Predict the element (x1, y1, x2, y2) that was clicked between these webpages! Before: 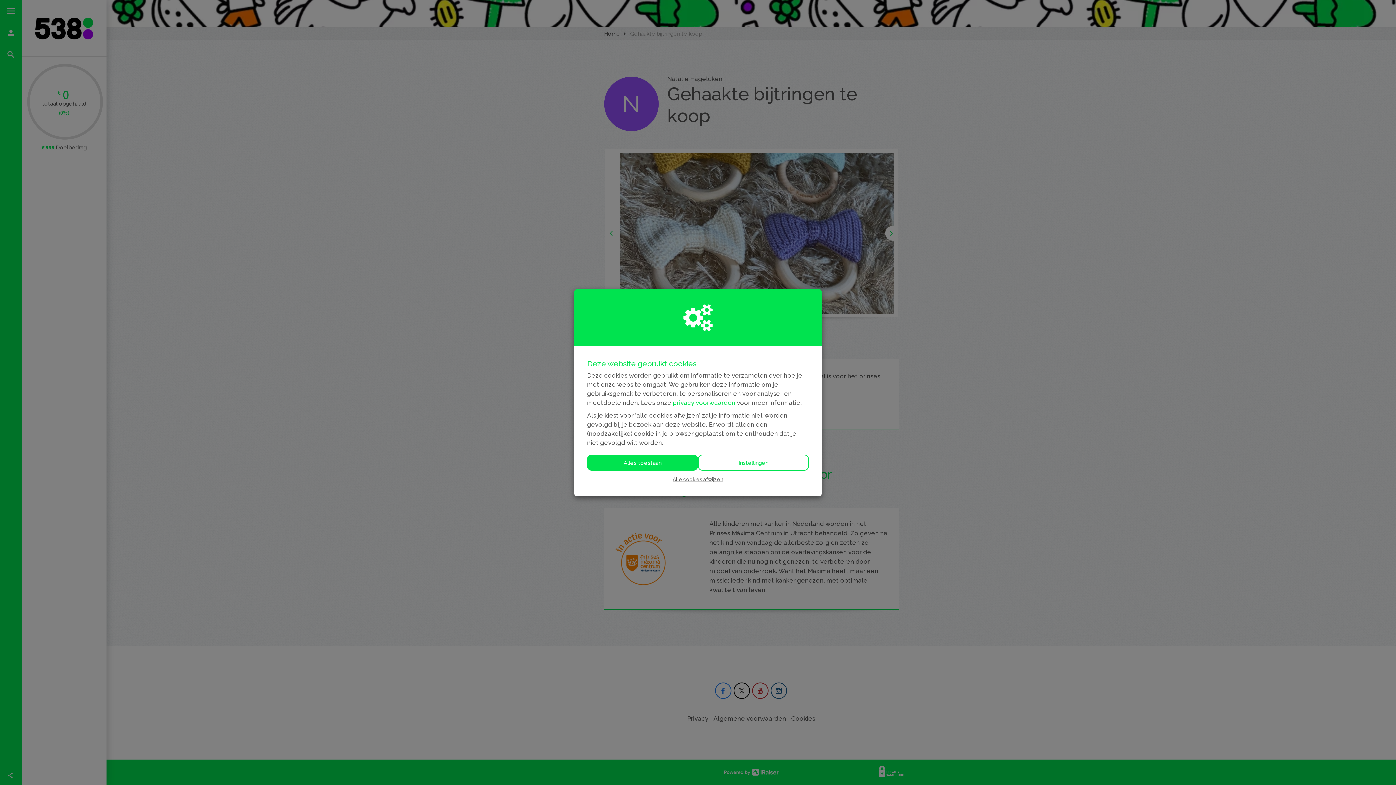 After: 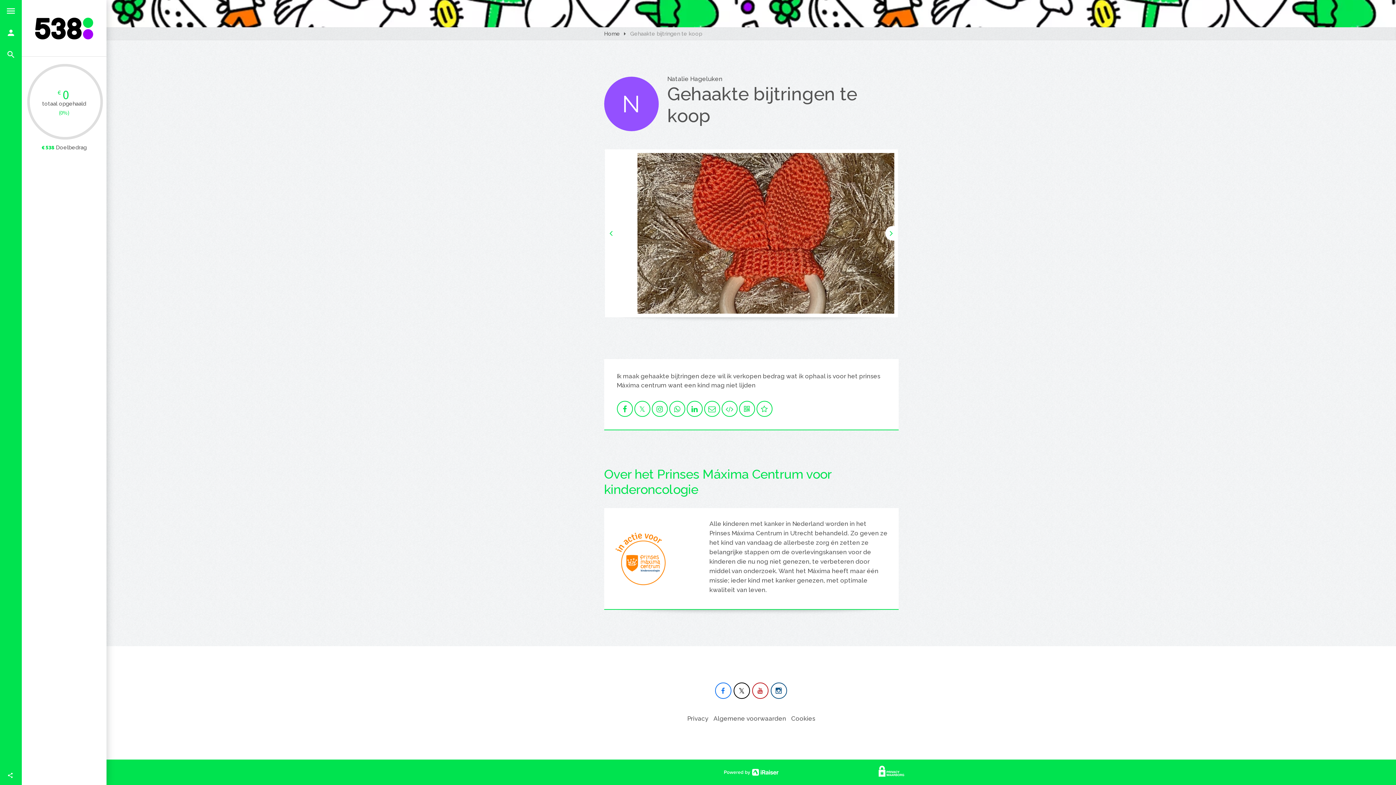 Action: bbox: (587, 454, 698, 470) label: Alles toestaan